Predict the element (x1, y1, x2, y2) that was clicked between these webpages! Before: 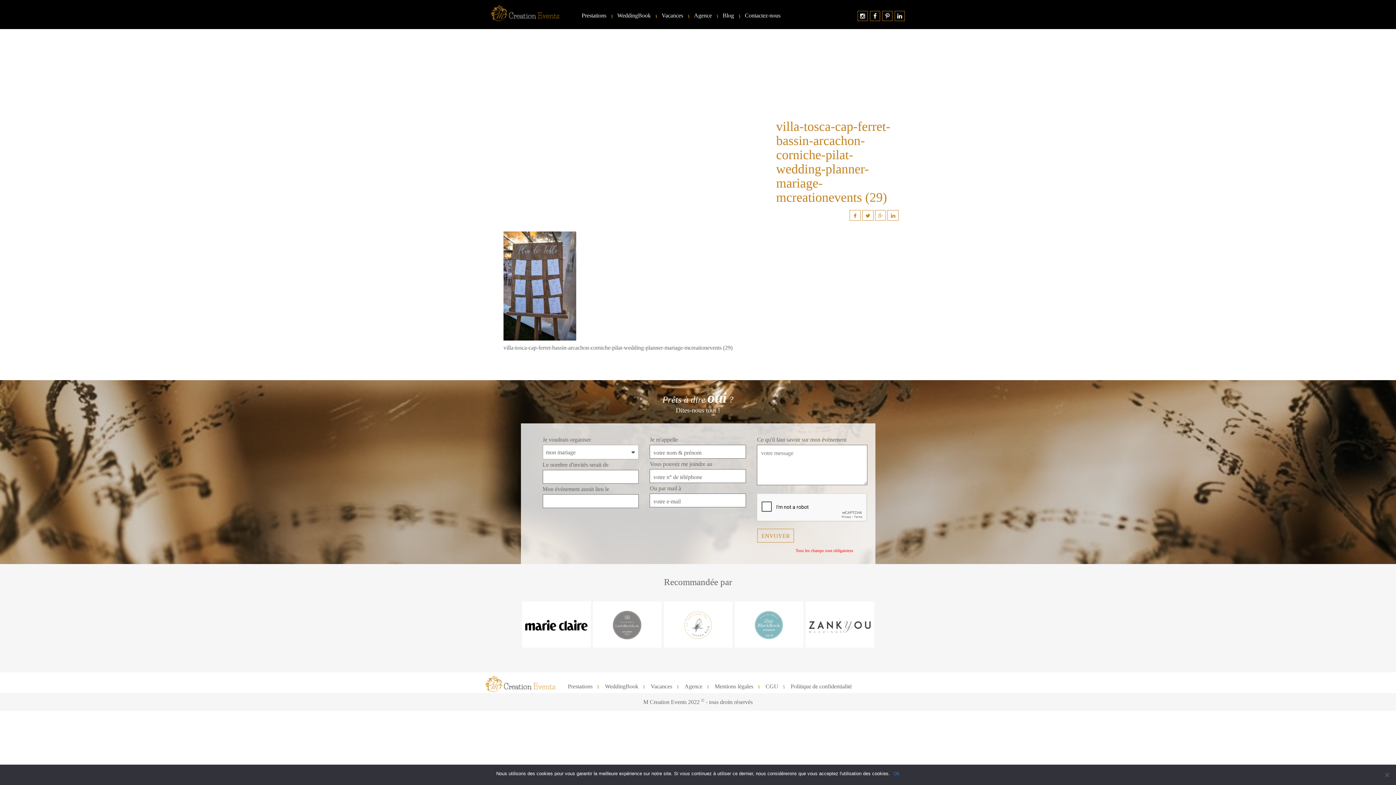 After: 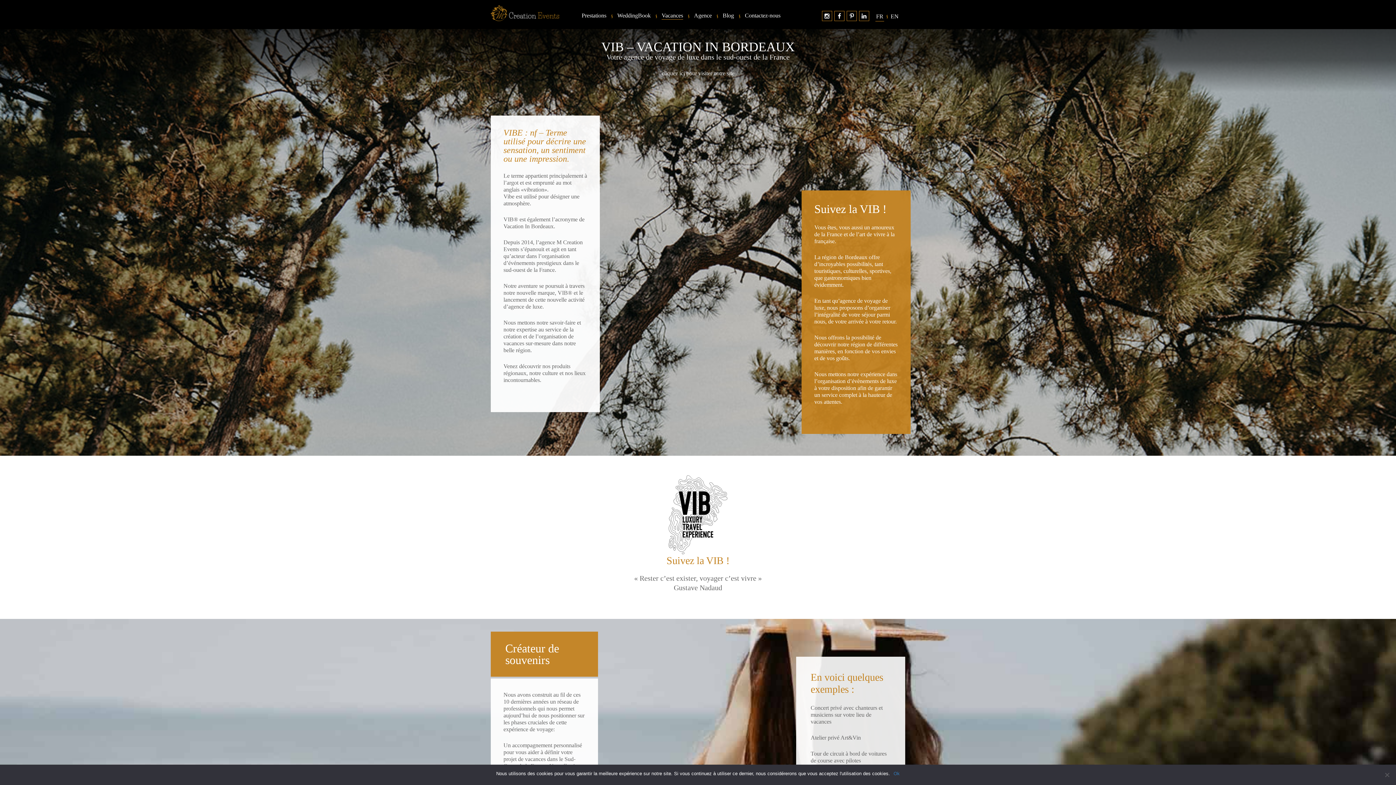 Action: bbox: (650, 684, 672, 689) label: Vacances